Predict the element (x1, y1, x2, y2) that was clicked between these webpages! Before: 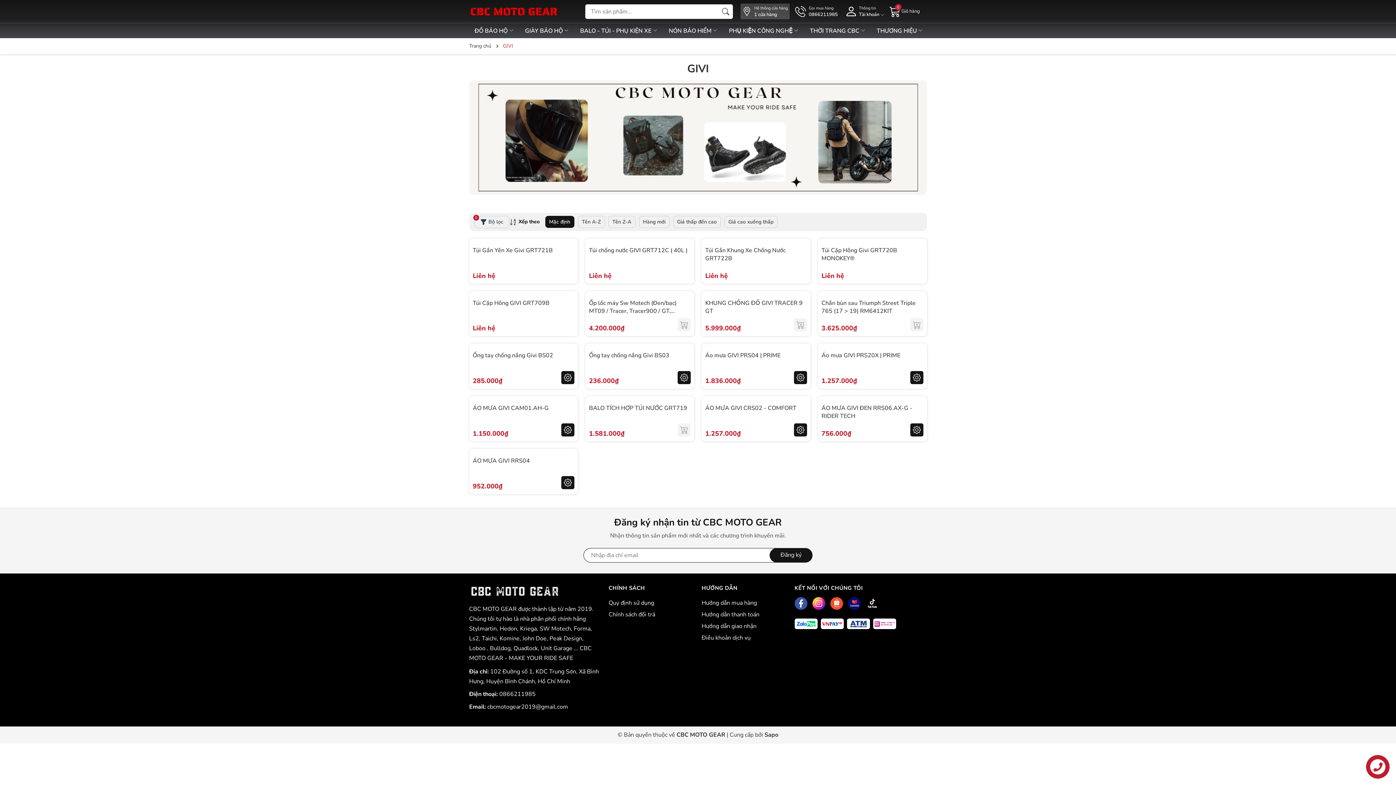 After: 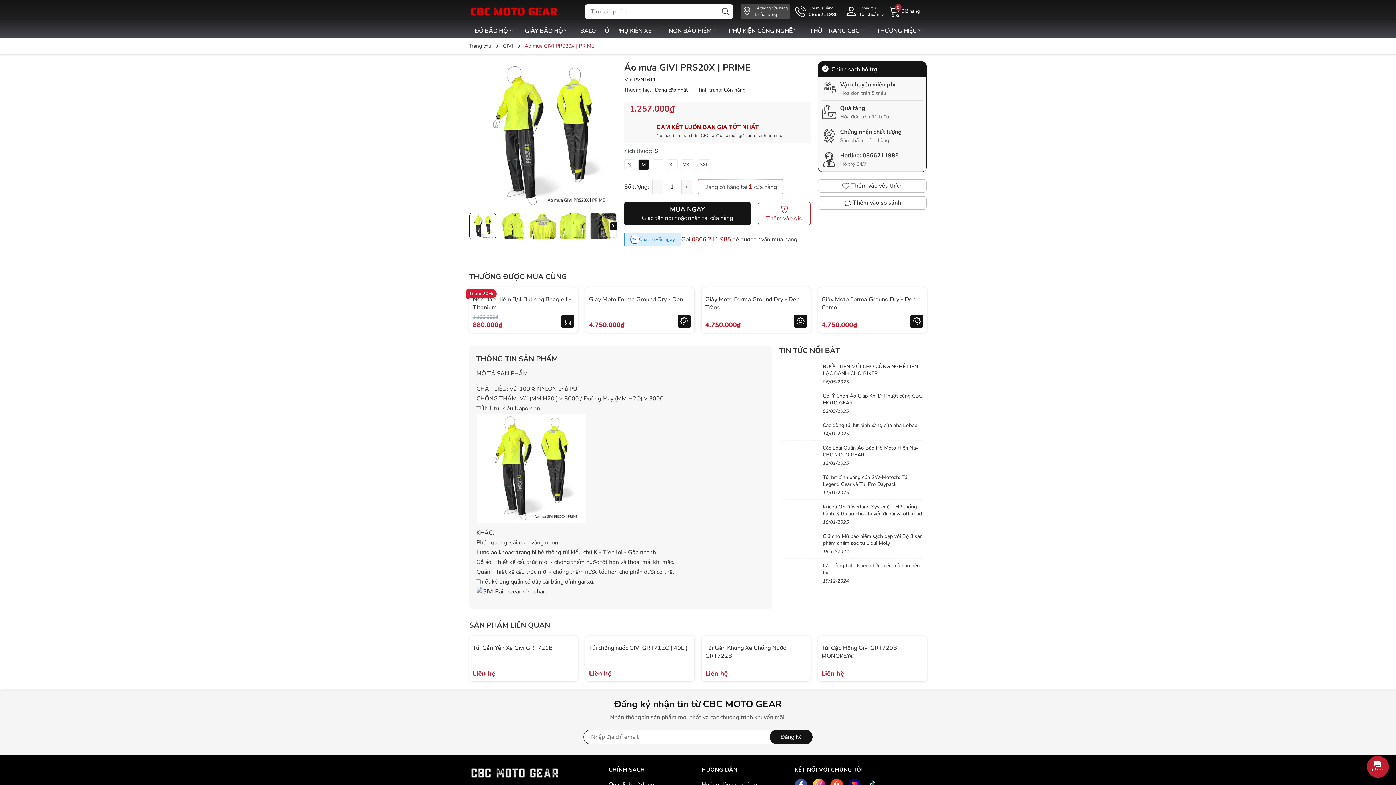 Action: bbox: (910, 371, 923, 384)